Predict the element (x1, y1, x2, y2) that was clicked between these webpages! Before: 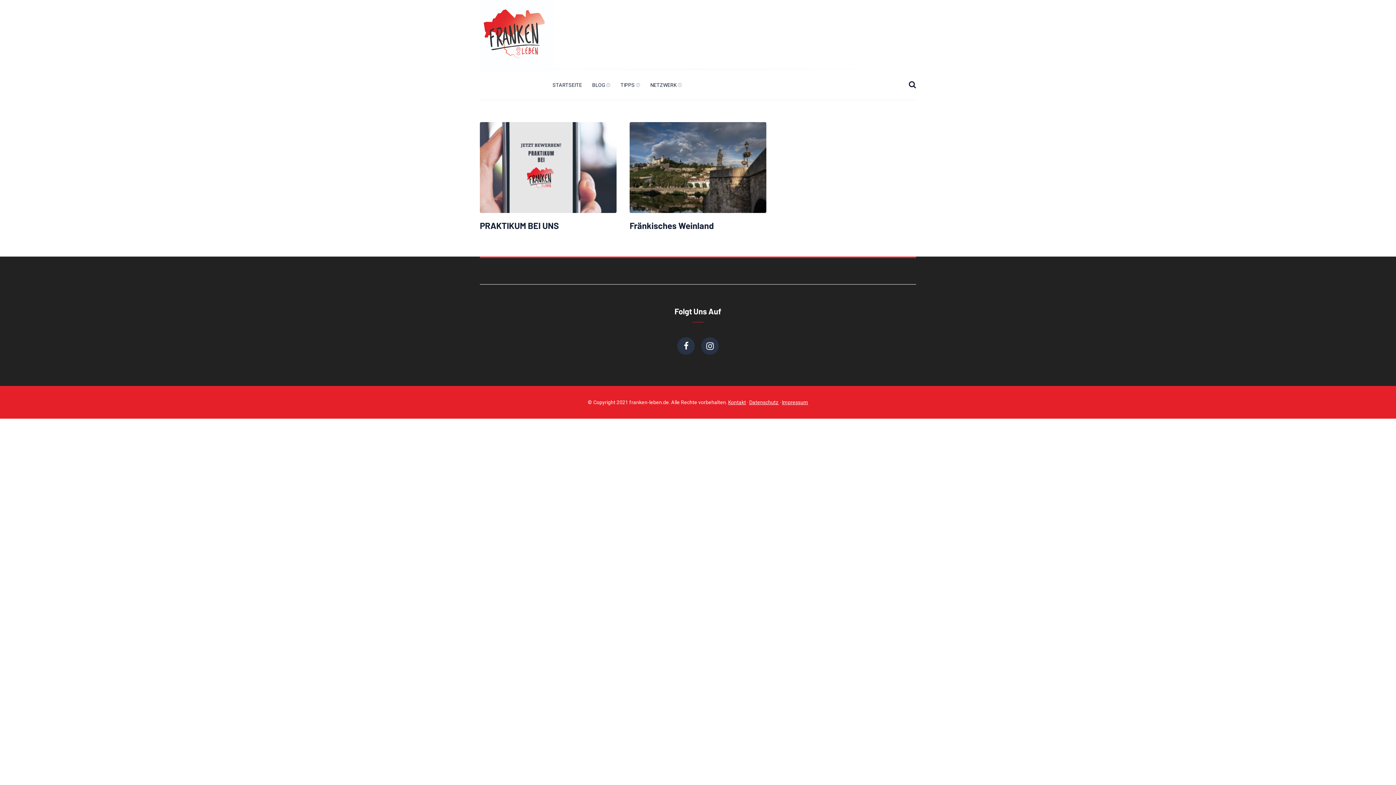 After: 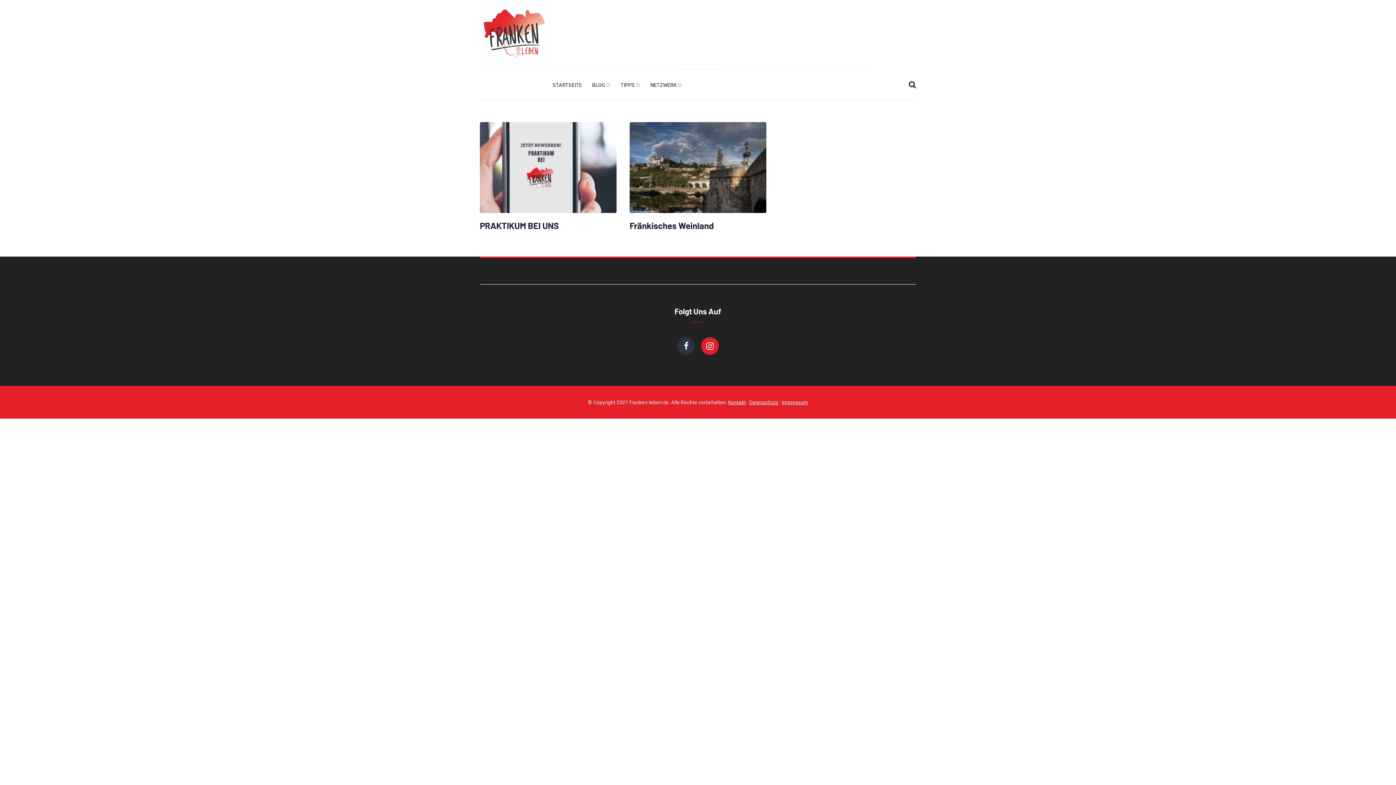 Action: bbox: (701, 337, 718, 354)